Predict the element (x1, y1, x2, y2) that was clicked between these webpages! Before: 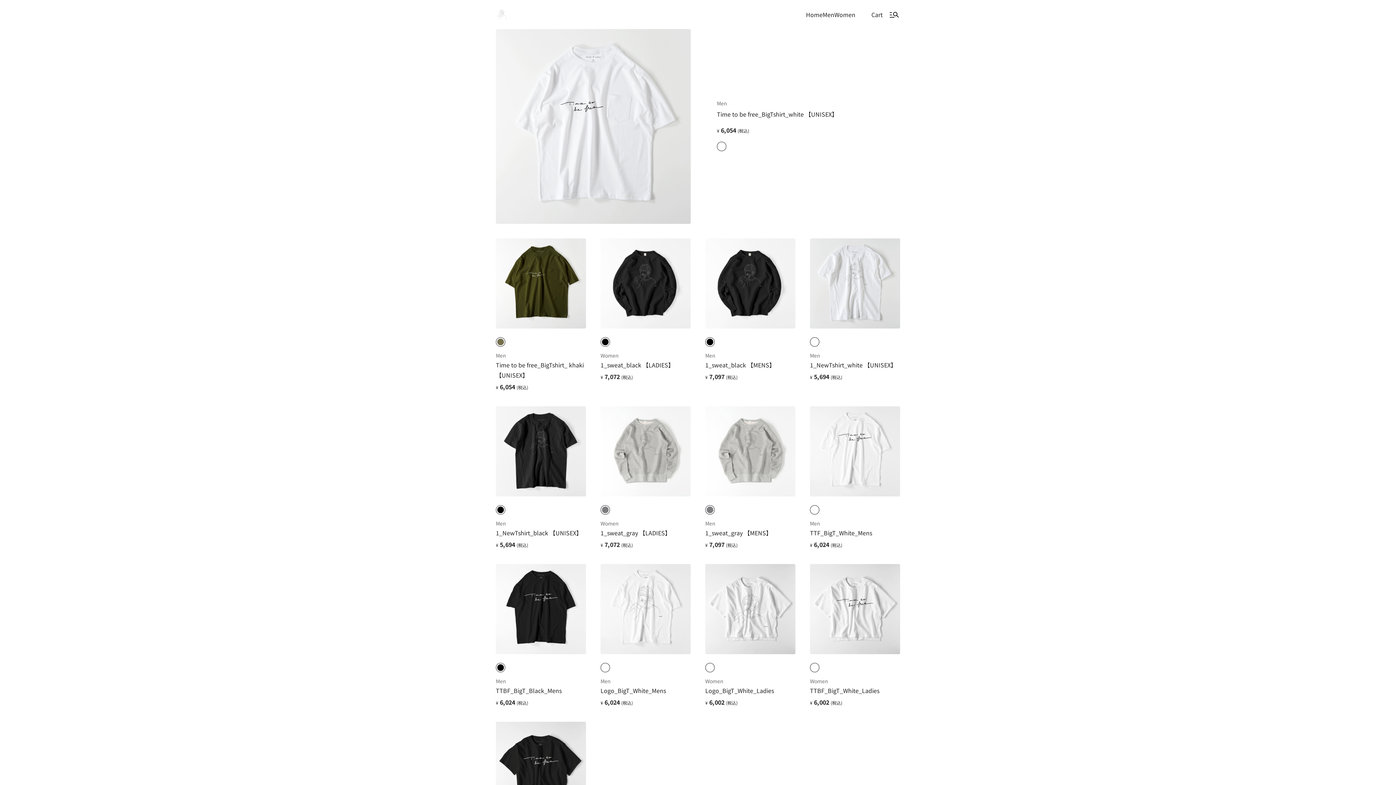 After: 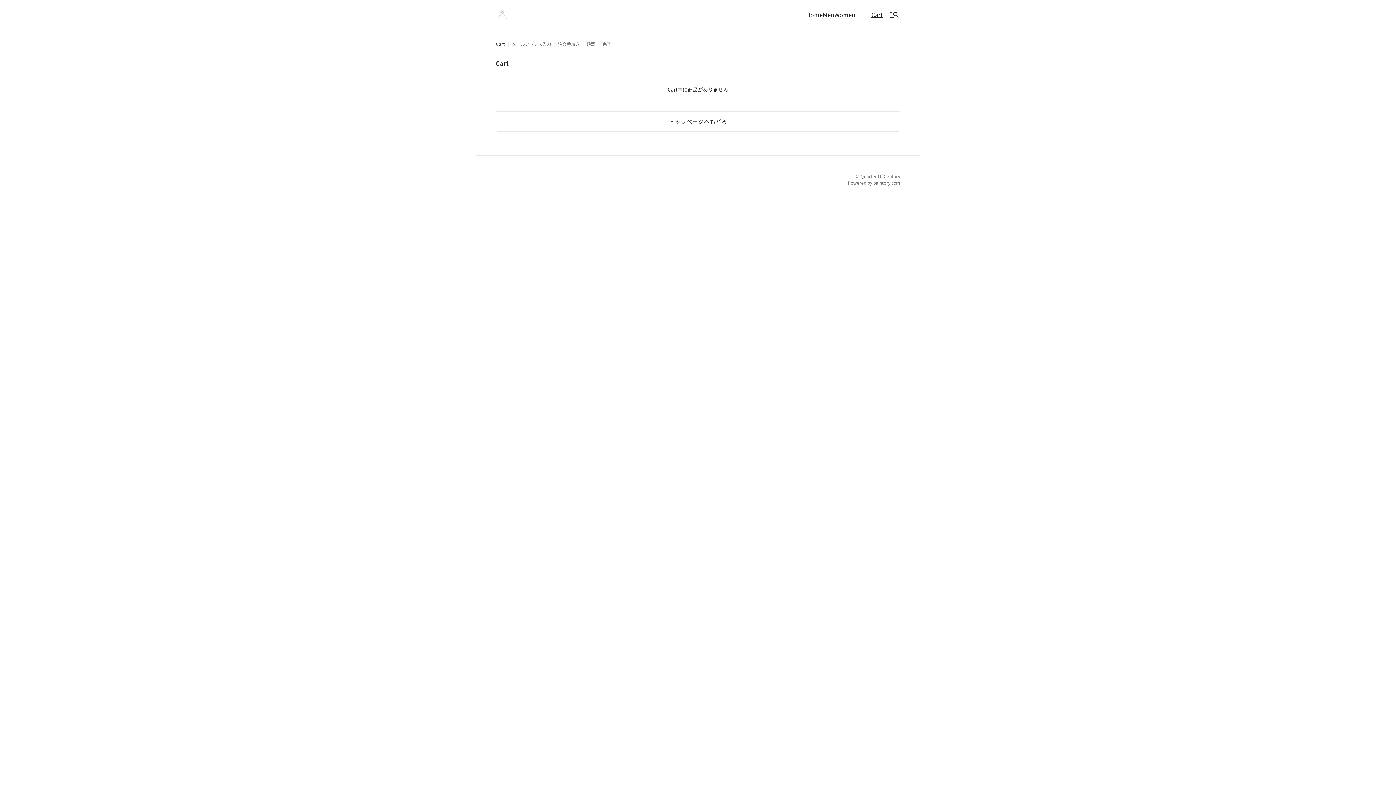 Action: bbox: (870, 8, 884, 20) label: Cart